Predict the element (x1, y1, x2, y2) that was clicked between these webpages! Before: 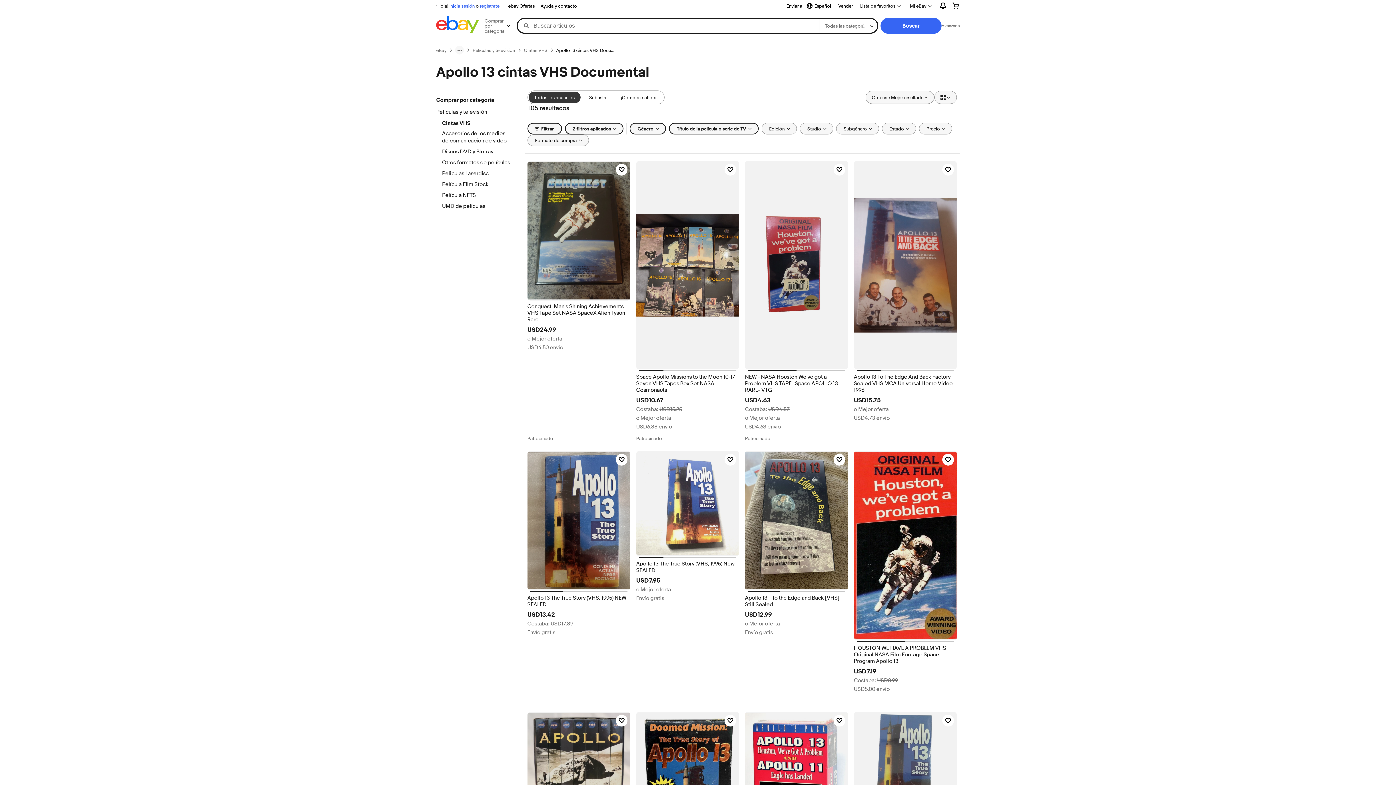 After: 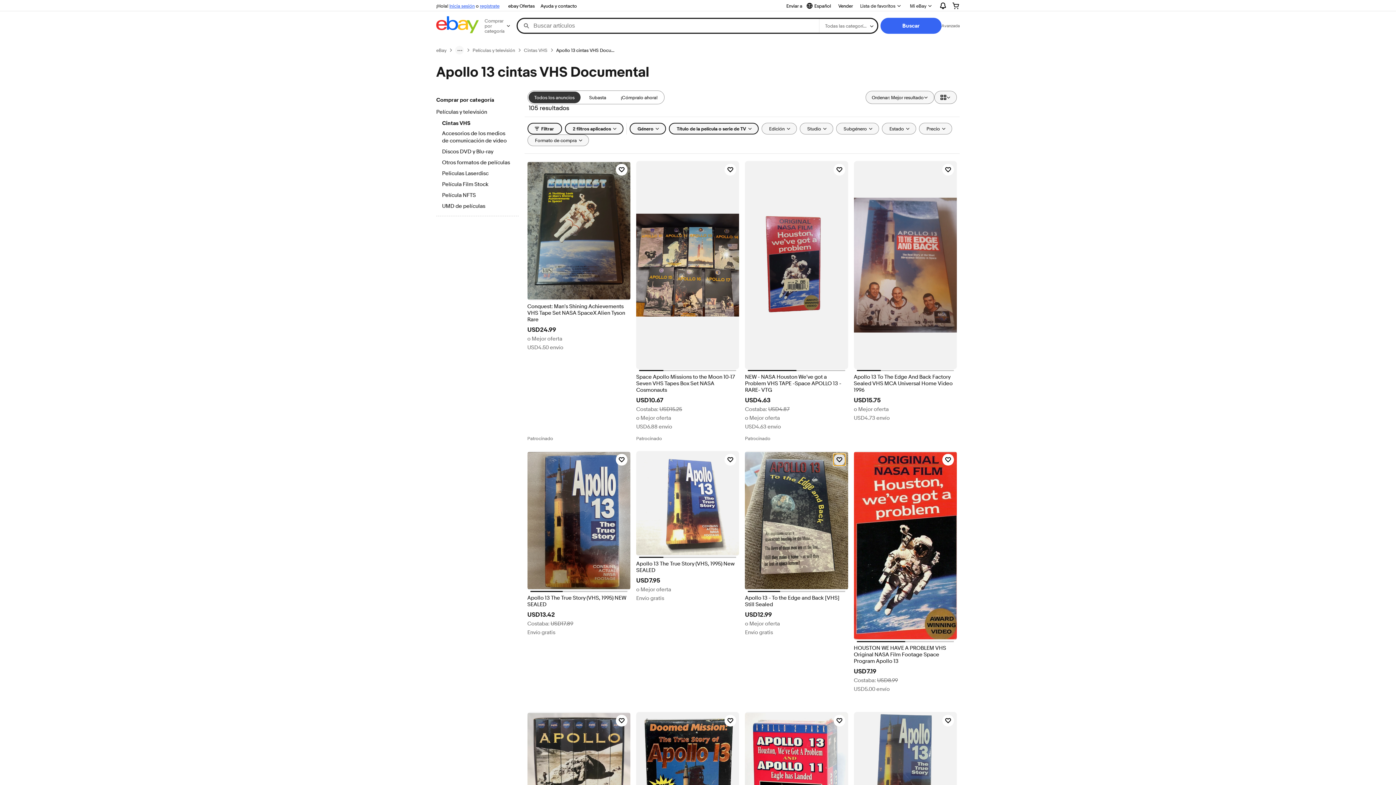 Action: bbox: (833, 454, 845, 465) label: Haz clic para marcar como favorito: Apollo 13 - To the Edge and Back [VHS] Still Sealed